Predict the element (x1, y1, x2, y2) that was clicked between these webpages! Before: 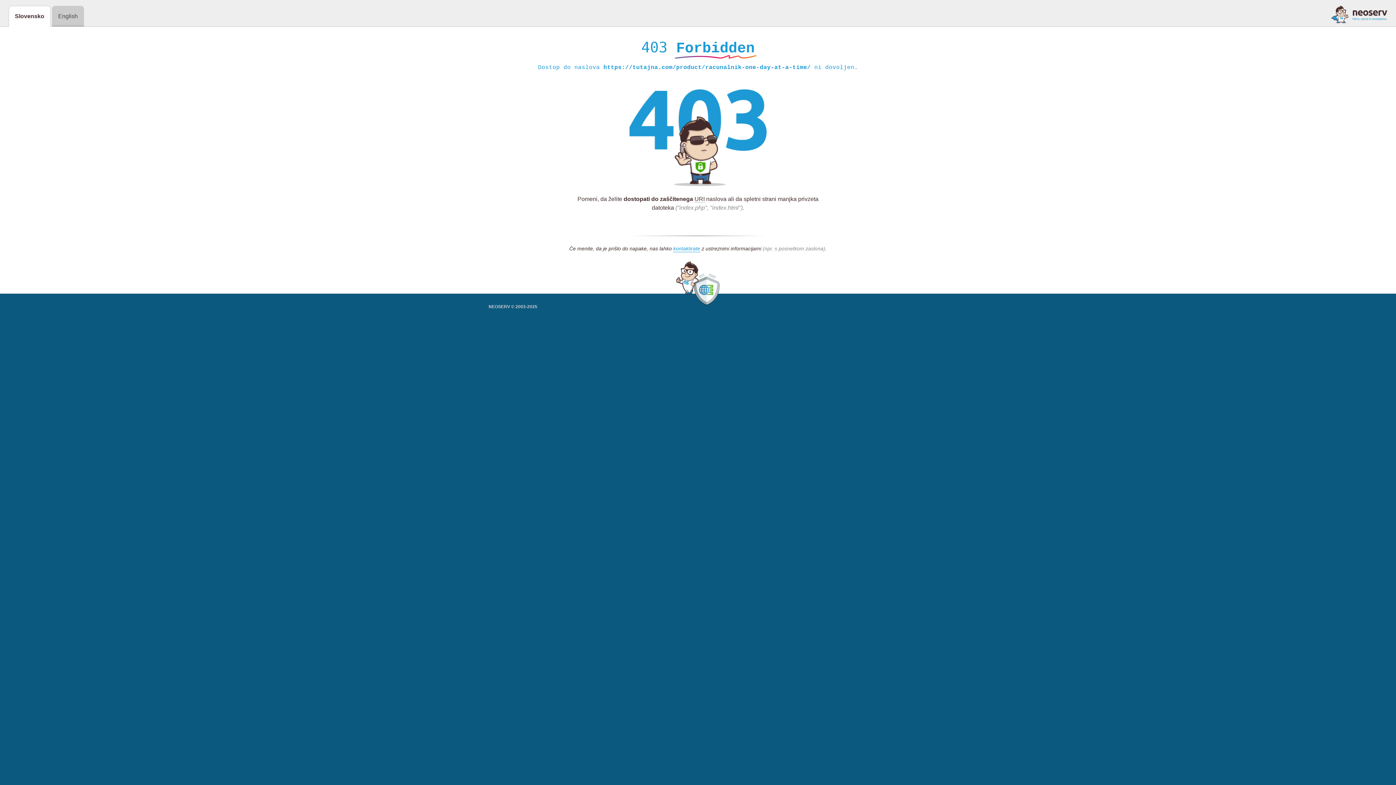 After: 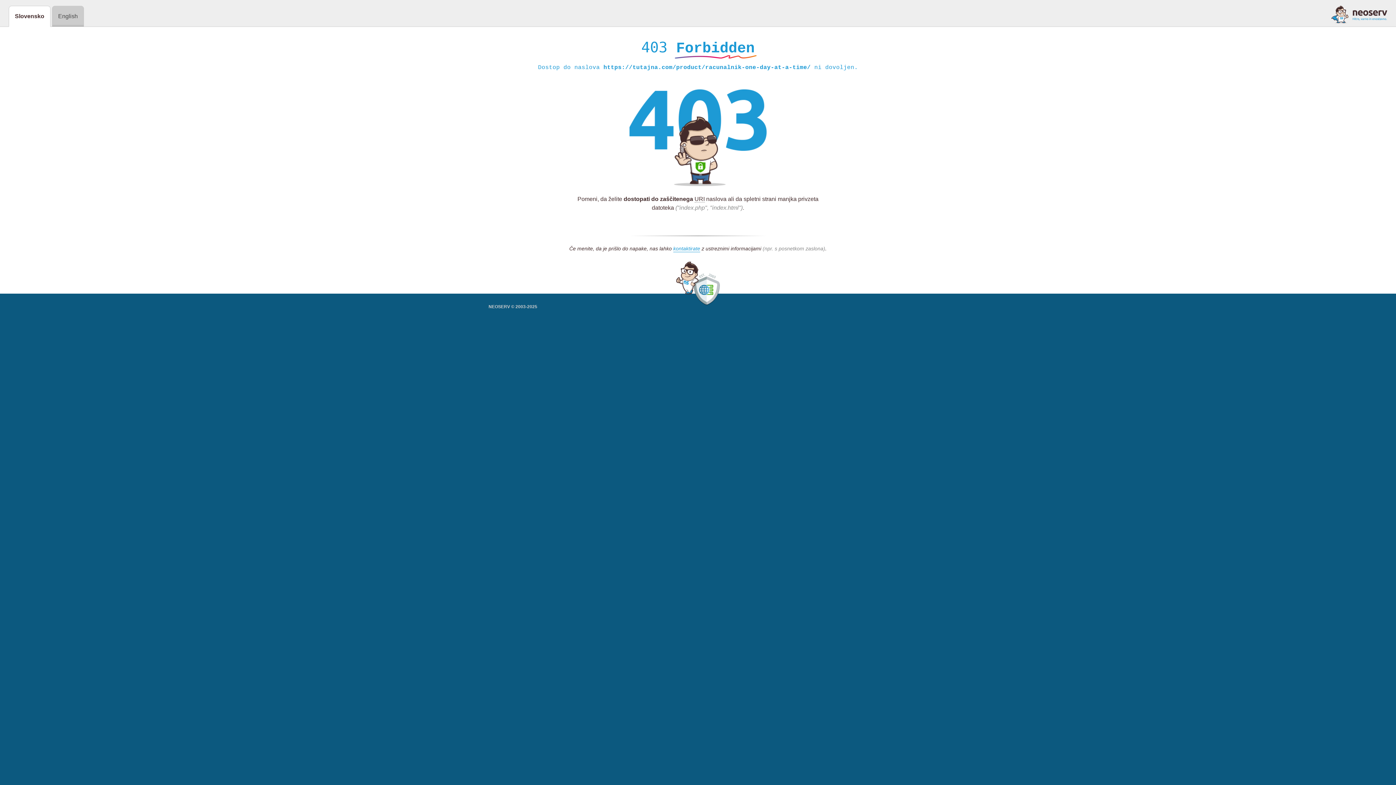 Action: bbox: (1331, 5, 1387, 23)